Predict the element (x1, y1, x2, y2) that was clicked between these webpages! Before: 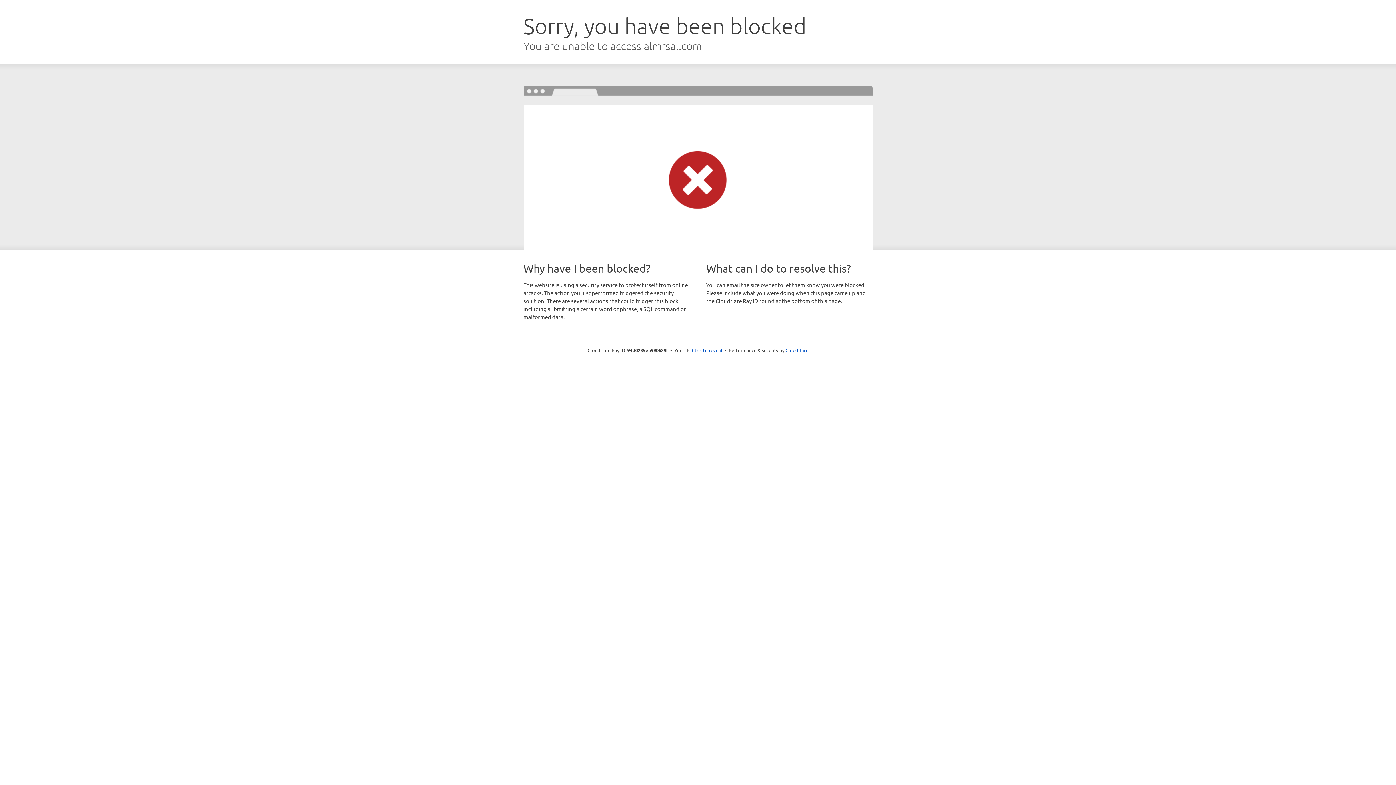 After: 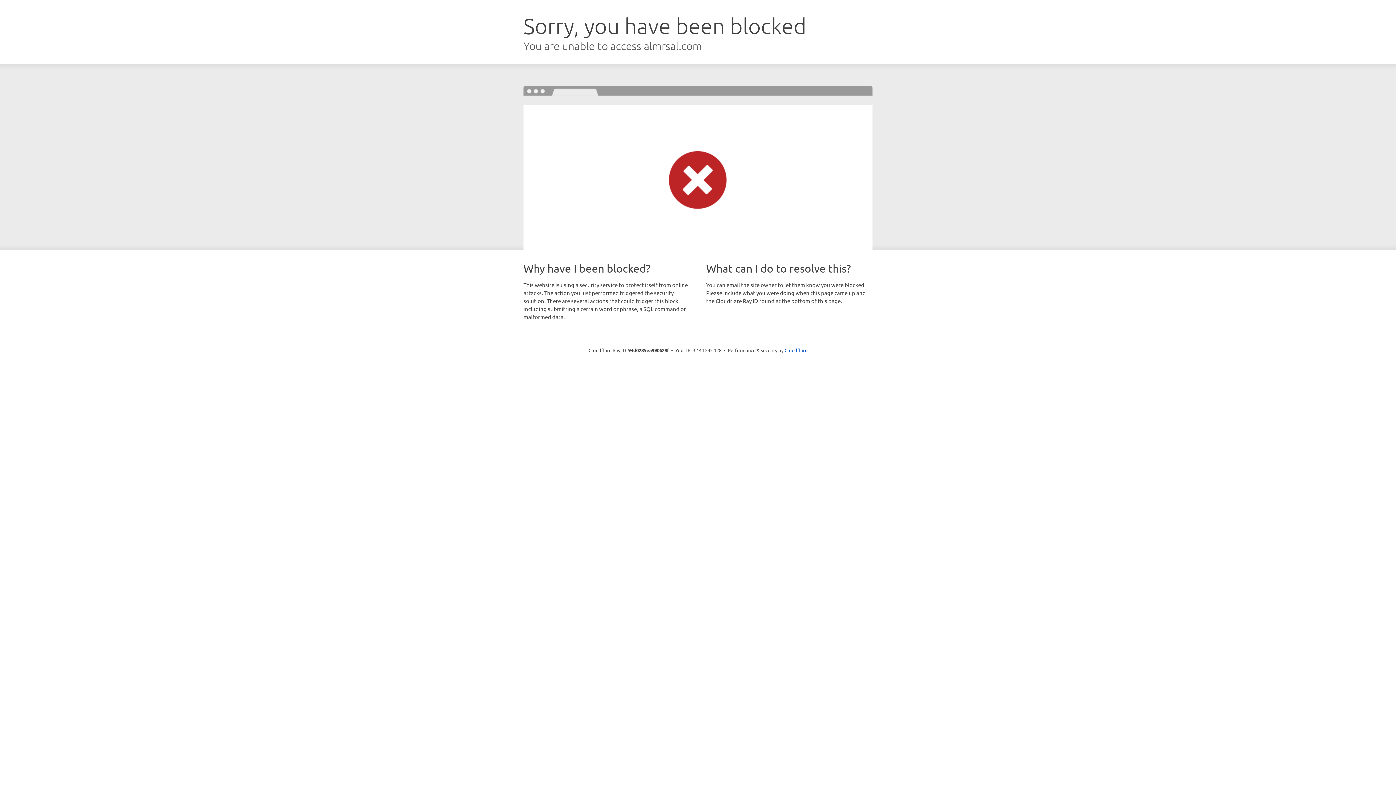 Action: bbox: (692, 346, 722, 353) label: Click to reveal